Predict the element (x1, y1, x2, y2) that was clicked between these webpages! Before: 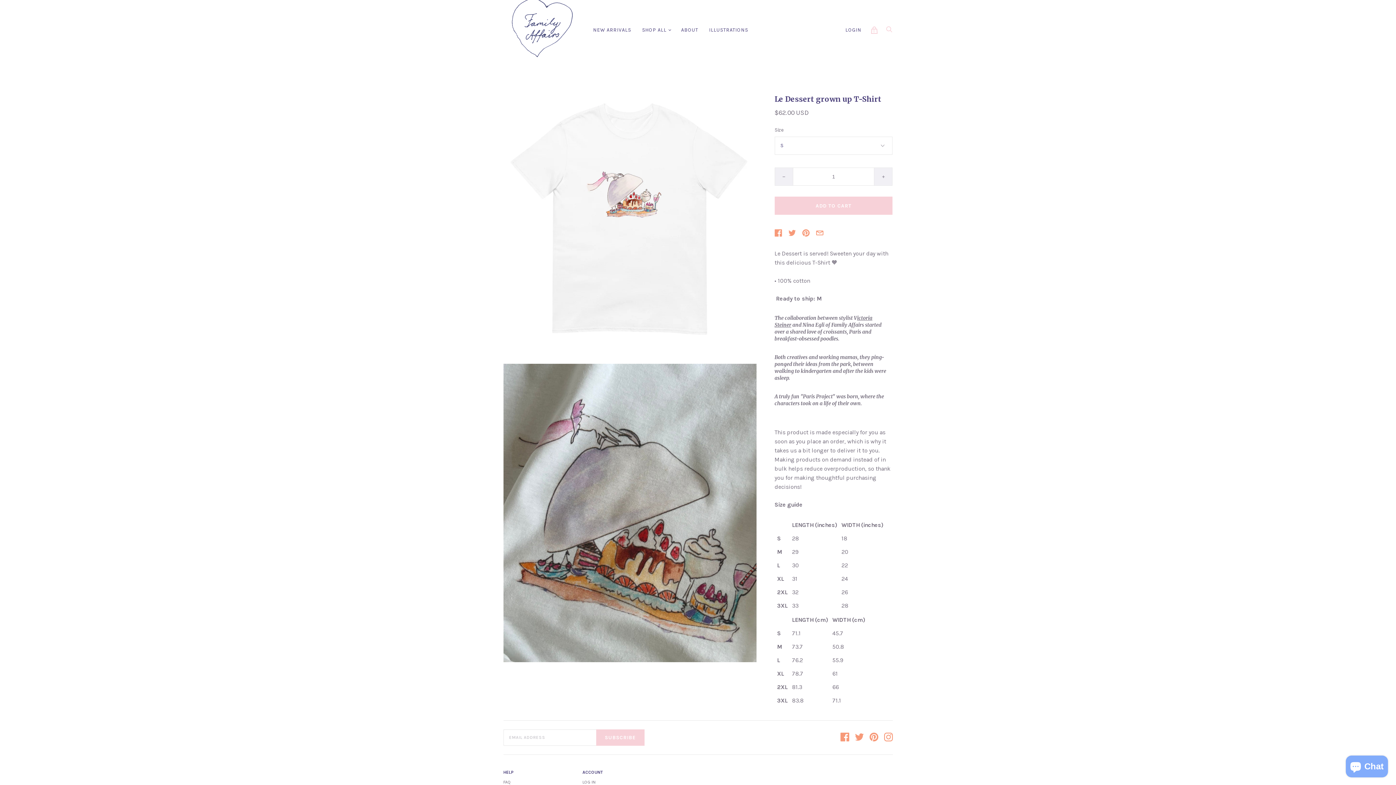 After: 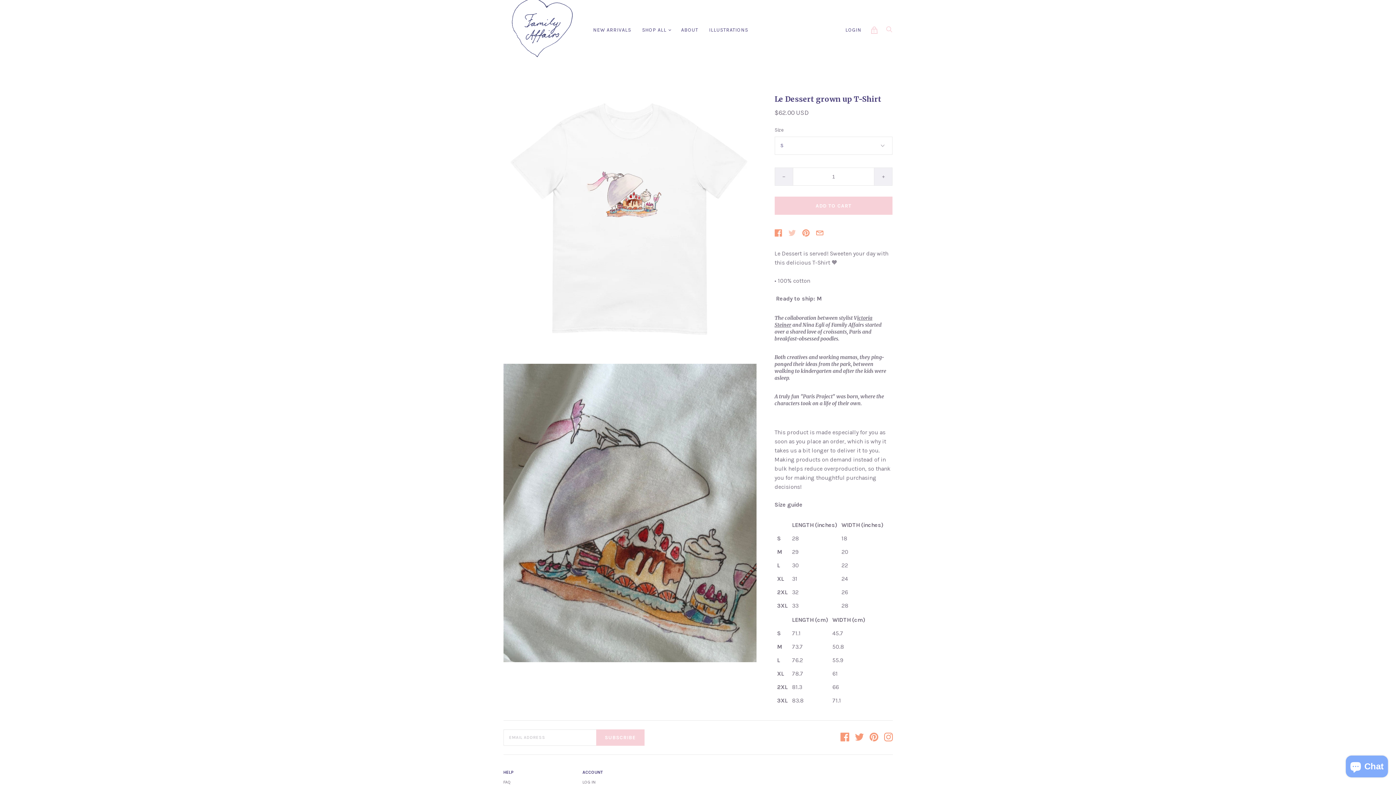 Action: bbox: (788, 229, 795, 236)